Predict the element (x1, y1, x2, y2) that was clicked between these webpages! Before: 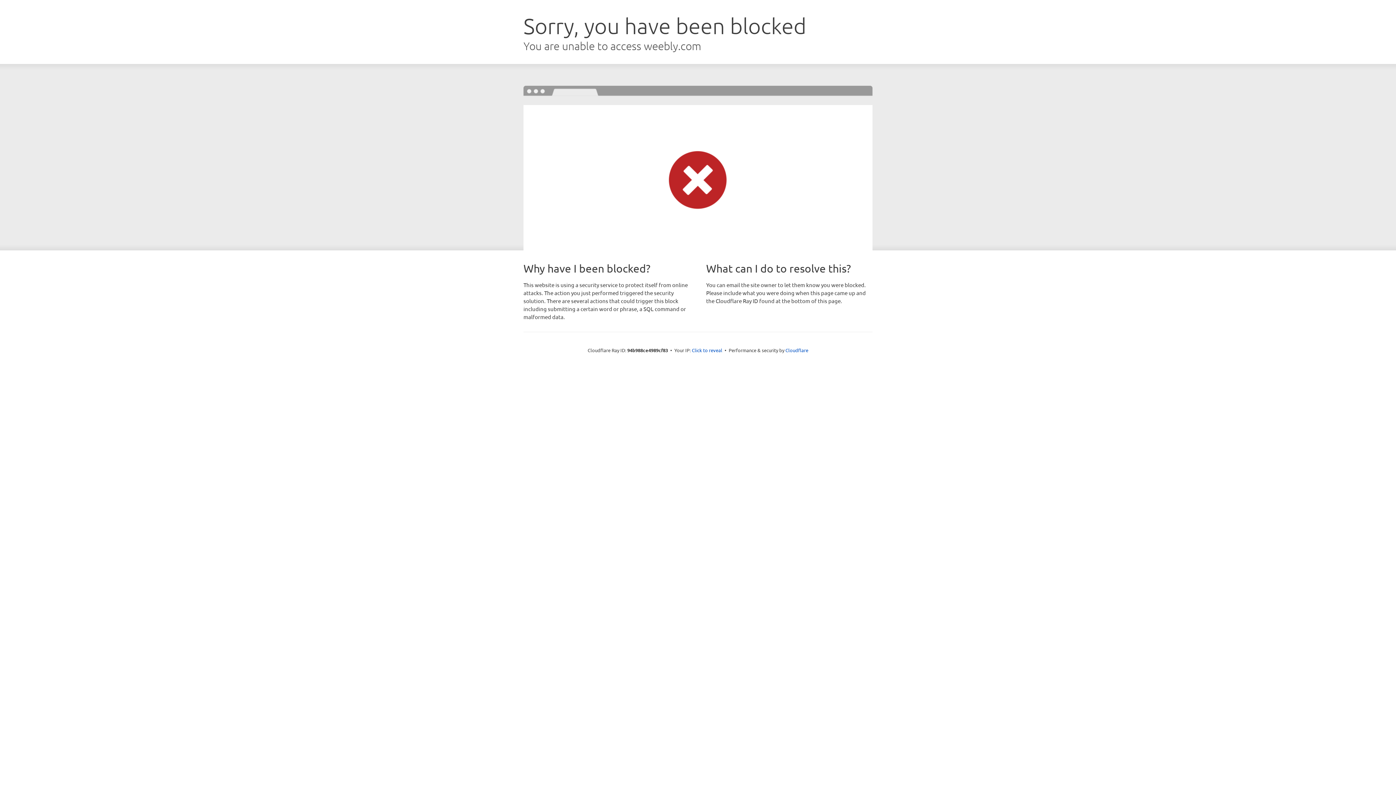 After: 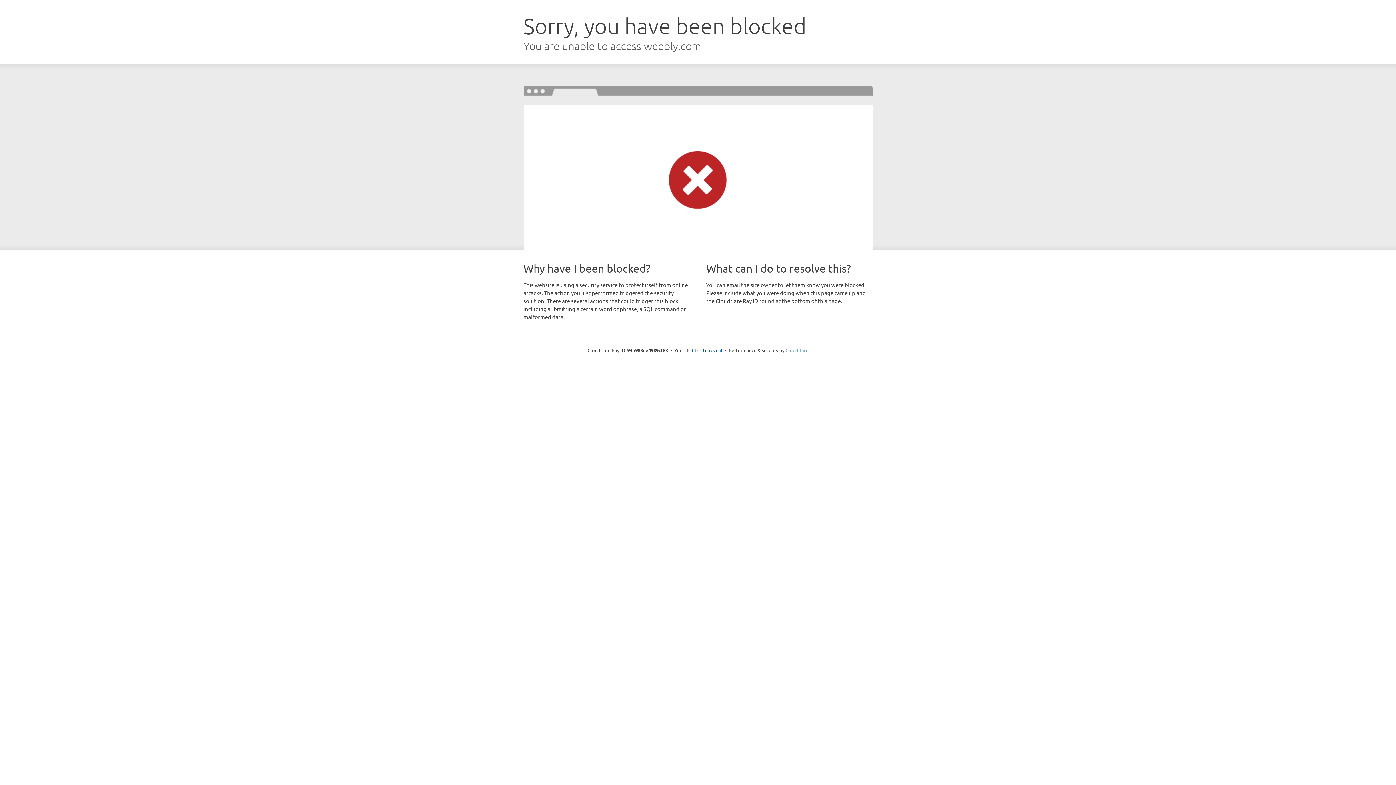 Action: label: Cloudflare bbox: (785, 347, 808, 353)